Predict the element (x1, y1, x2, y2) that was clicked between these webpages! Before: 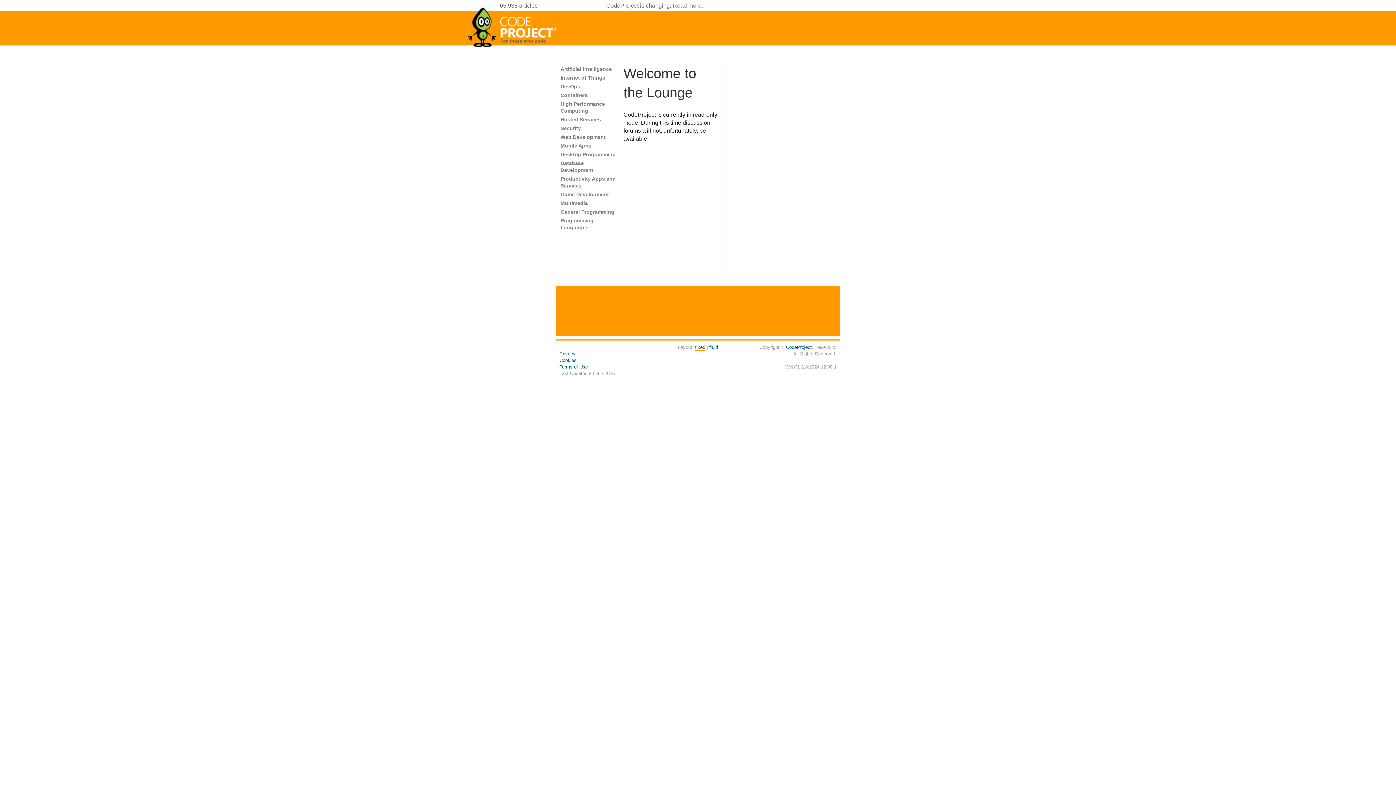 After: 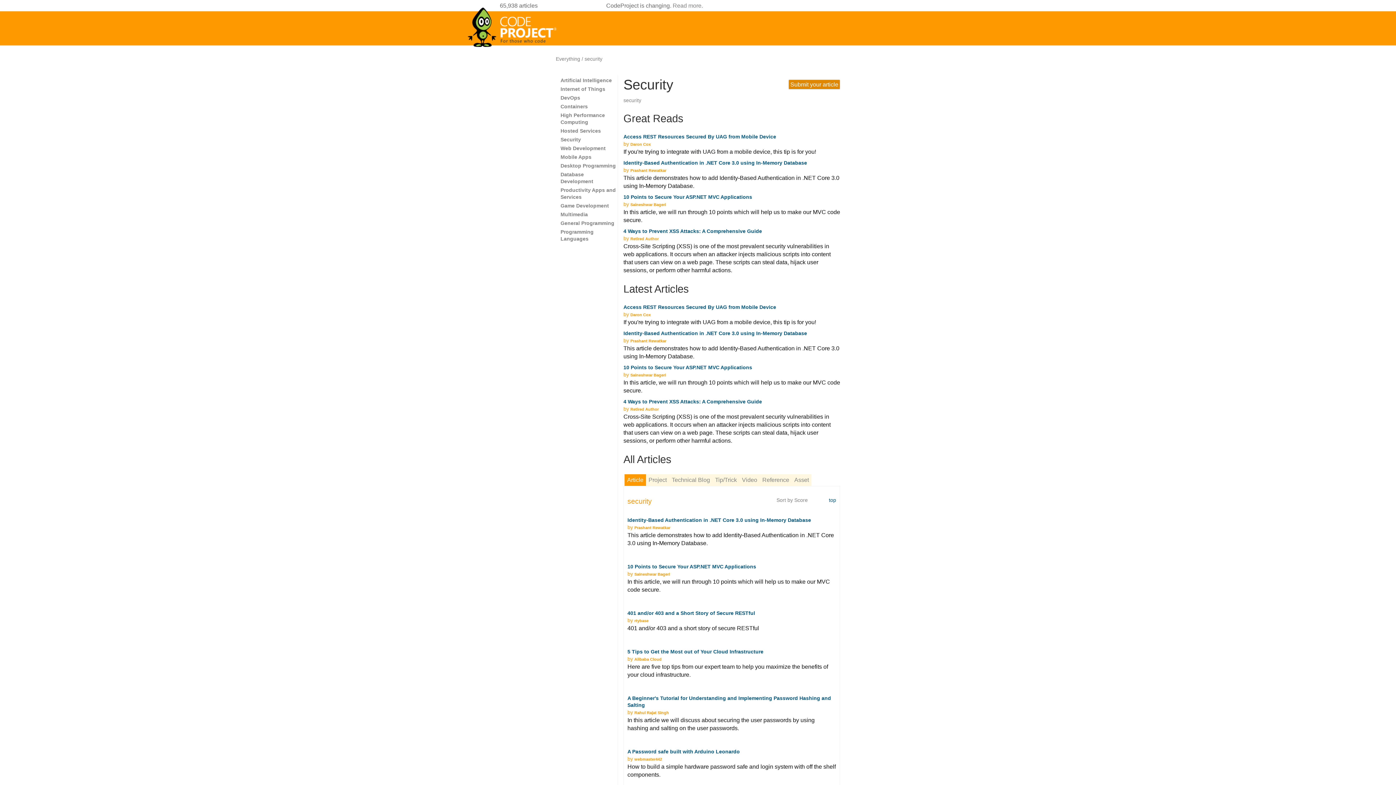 Action: bbox: (560, 125, 581, 131) label: Security